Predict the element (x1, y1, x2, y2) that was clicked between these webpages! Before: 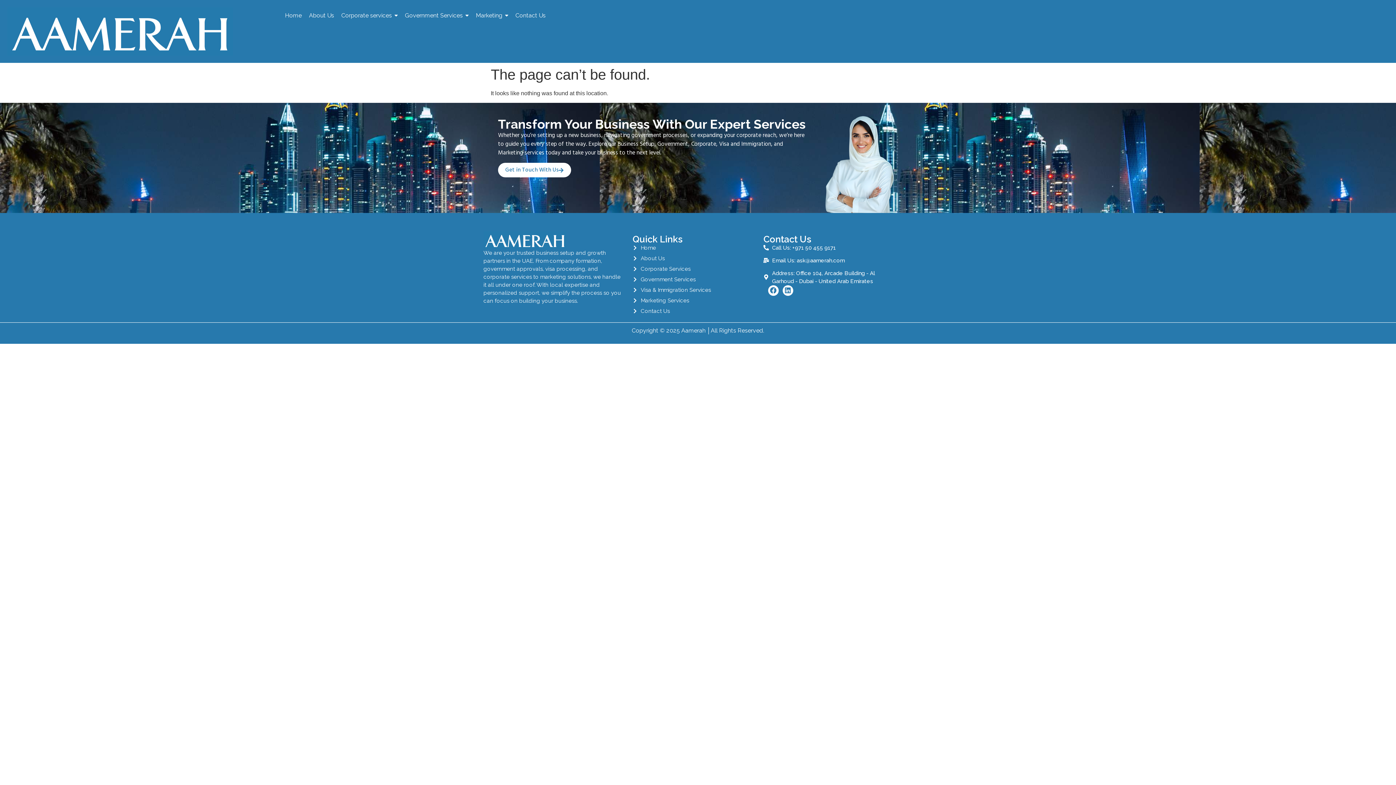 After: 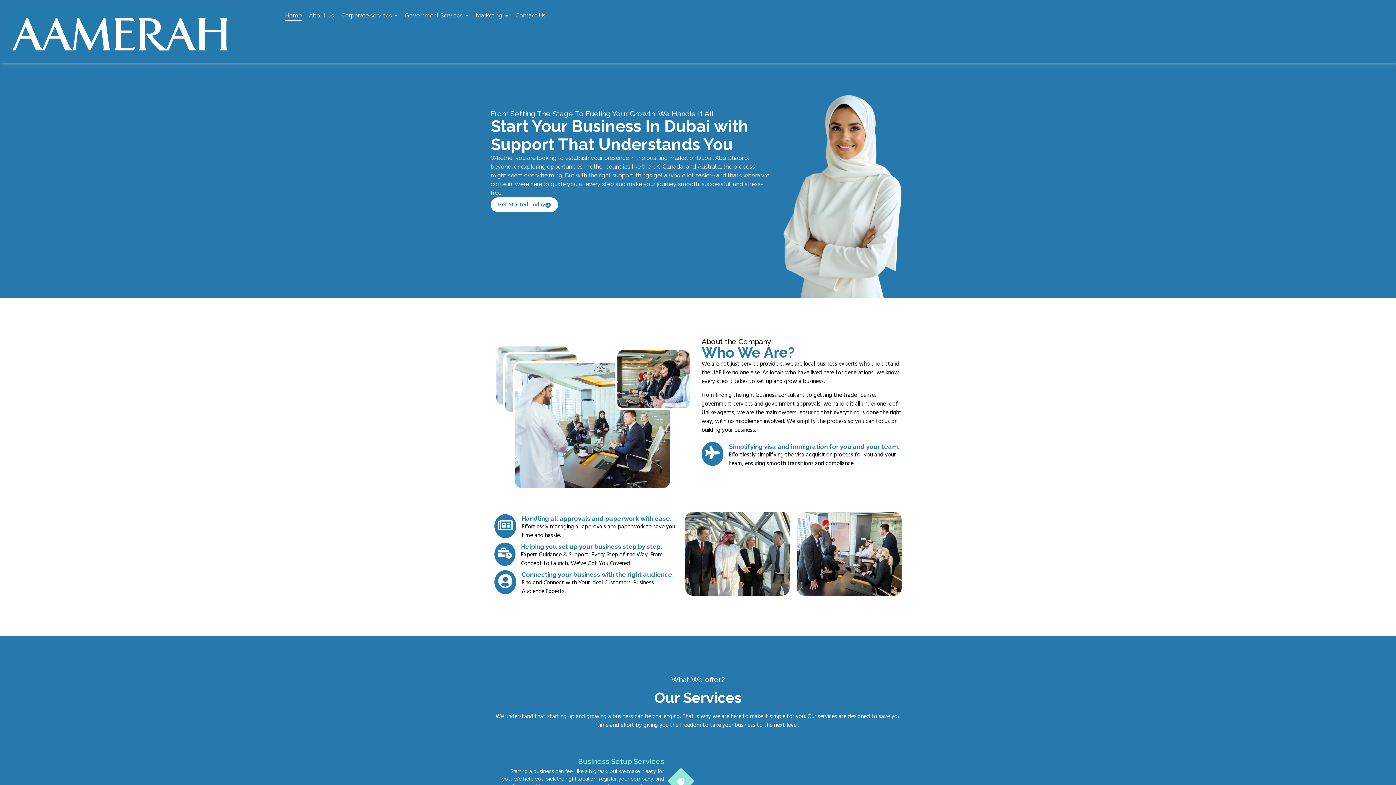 Action: bbox: (285, 7, 301, 24) label: Home